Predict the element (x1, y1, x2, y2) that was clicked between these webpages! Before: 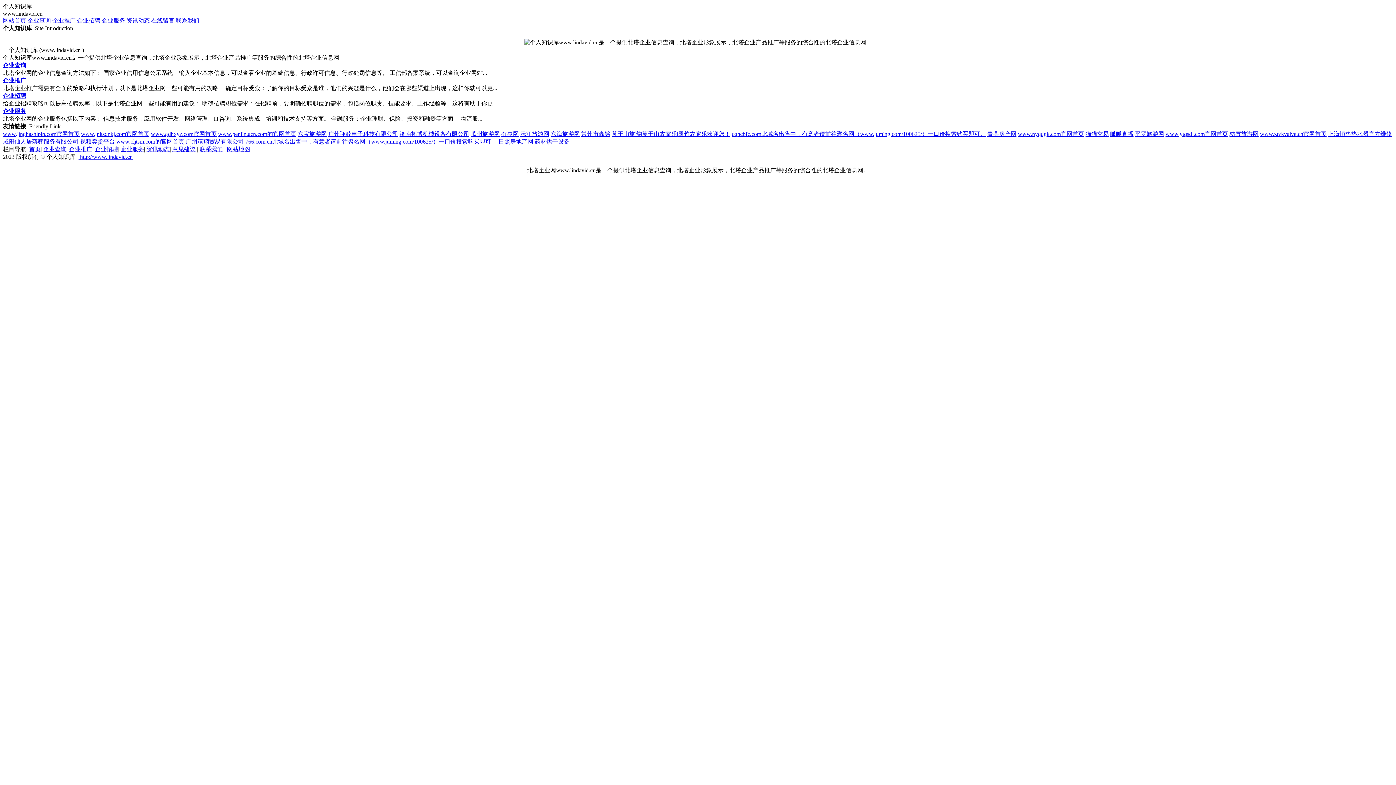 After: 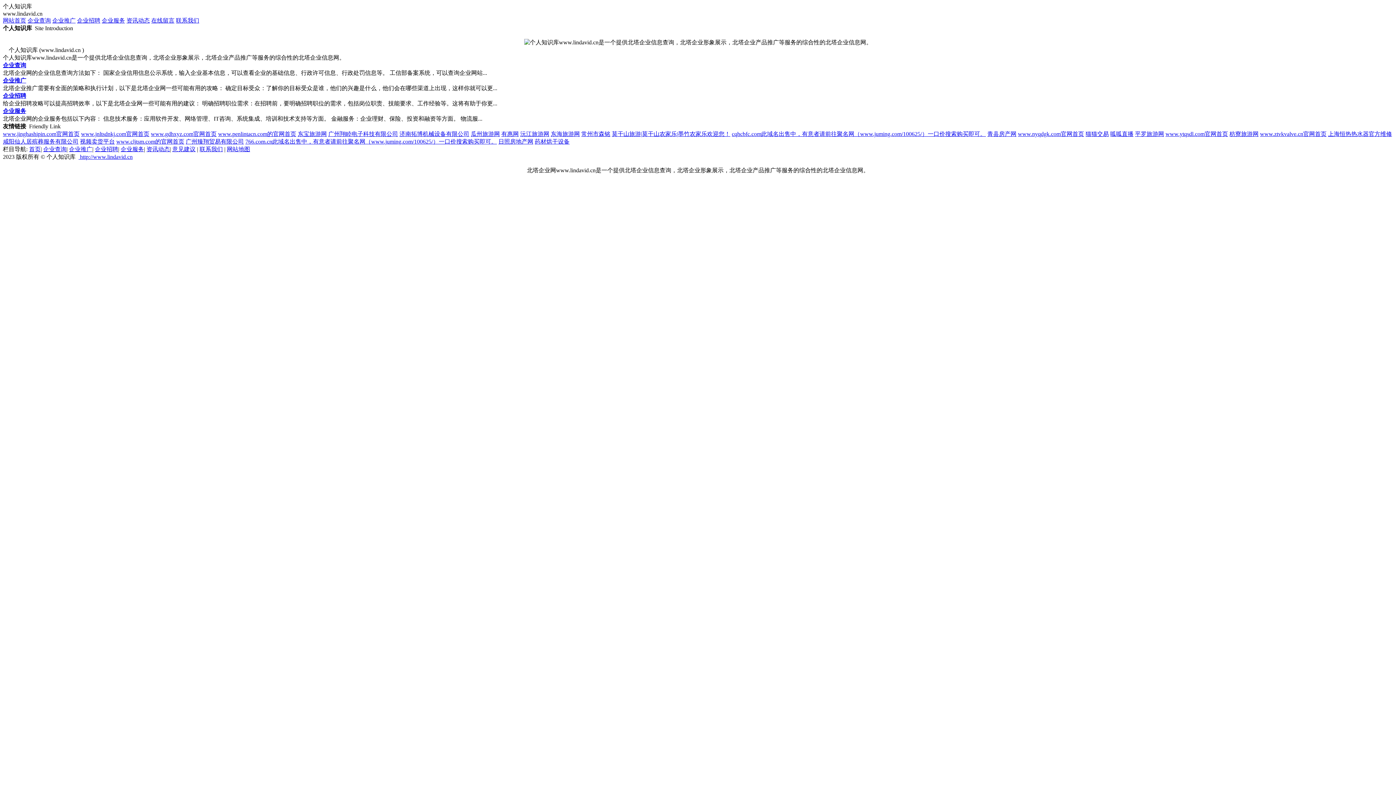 Action: label: 首页 bbox: (29, 146, 40, 152)